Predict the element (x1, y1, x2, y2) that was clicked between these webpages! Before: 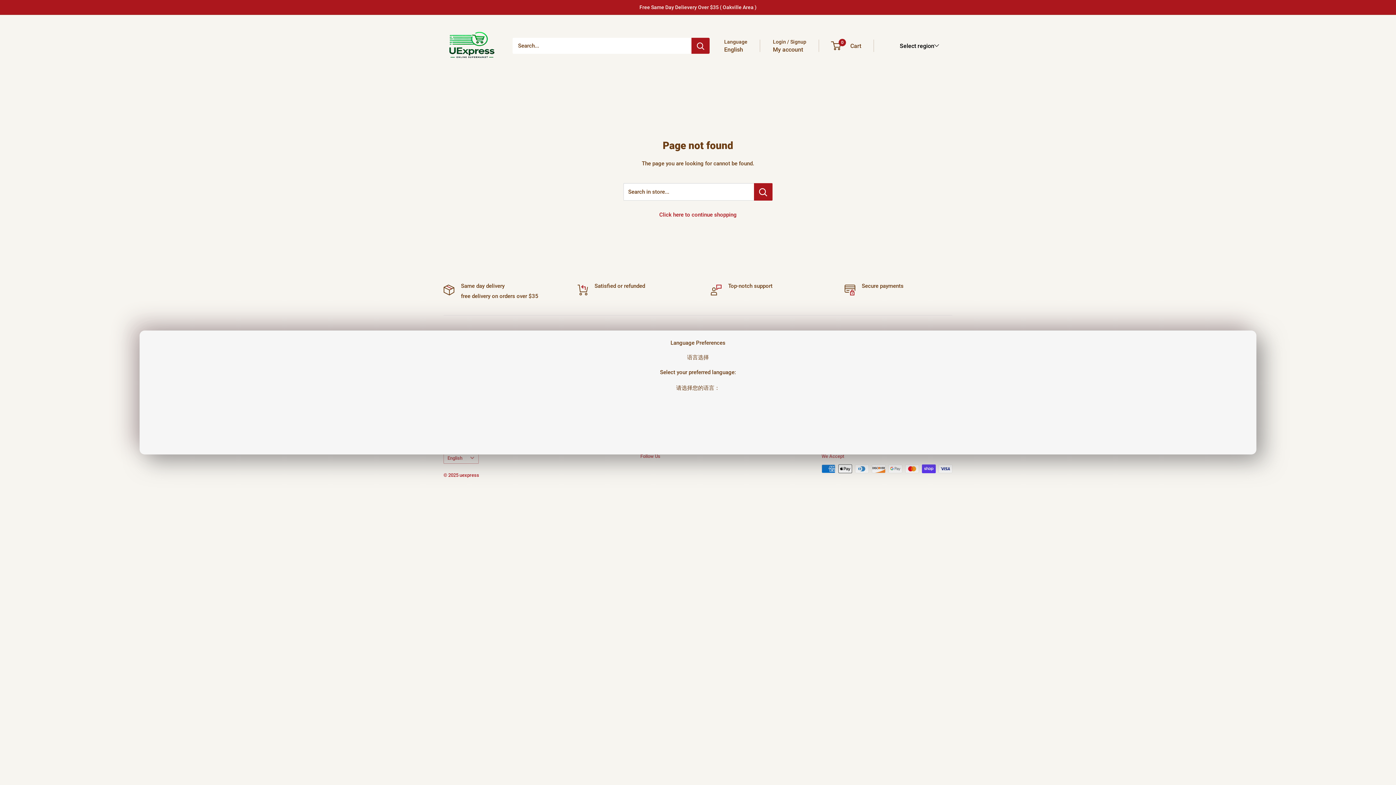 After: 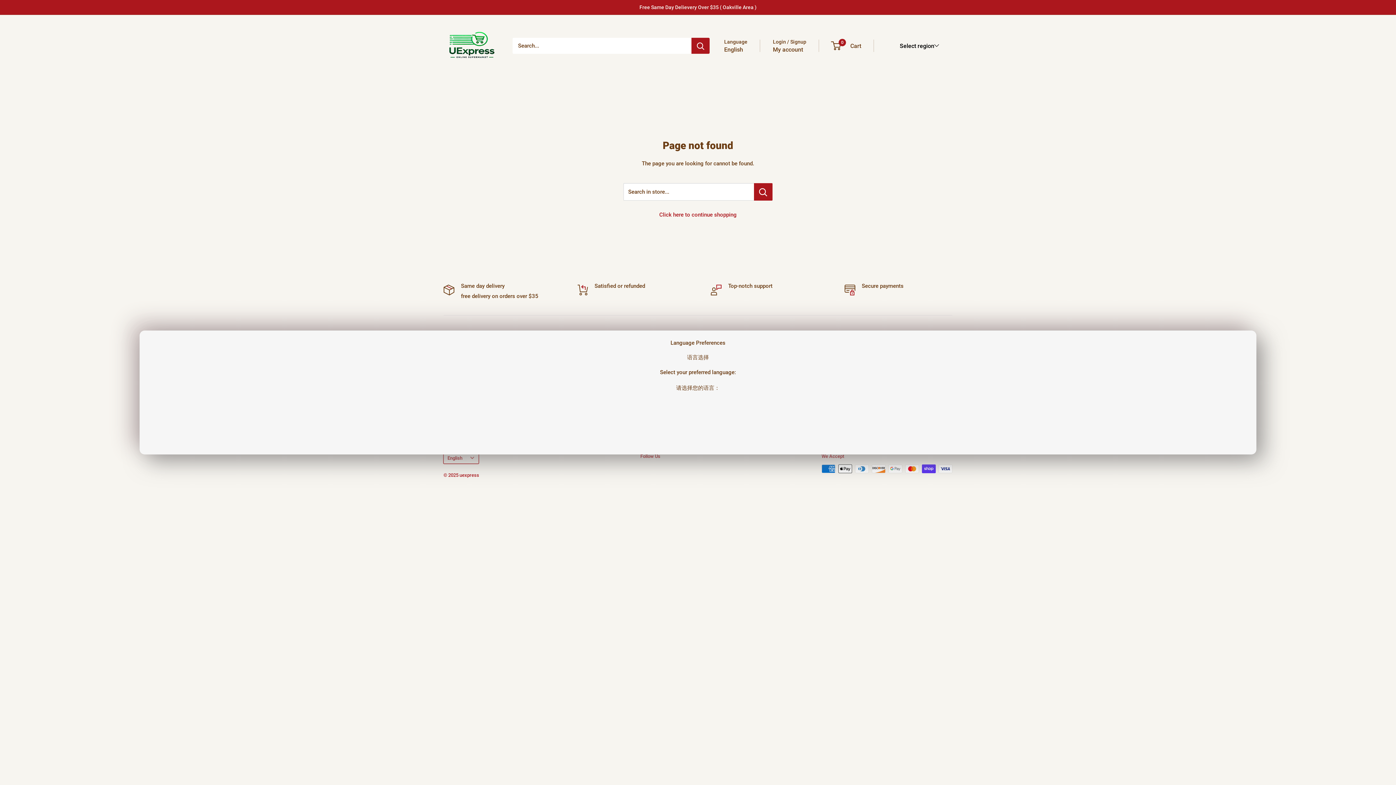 Action: label: English bbox: (443, 452, 478, 464)